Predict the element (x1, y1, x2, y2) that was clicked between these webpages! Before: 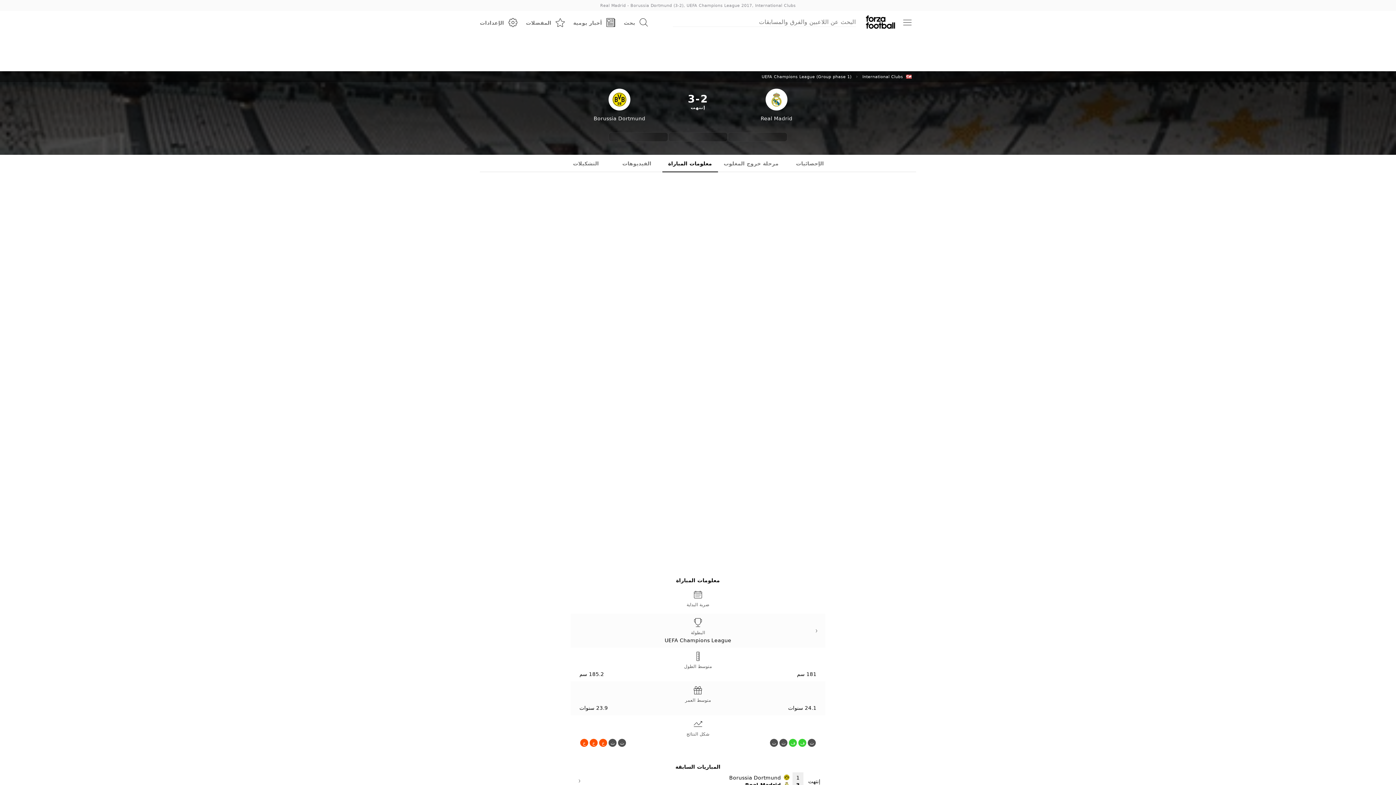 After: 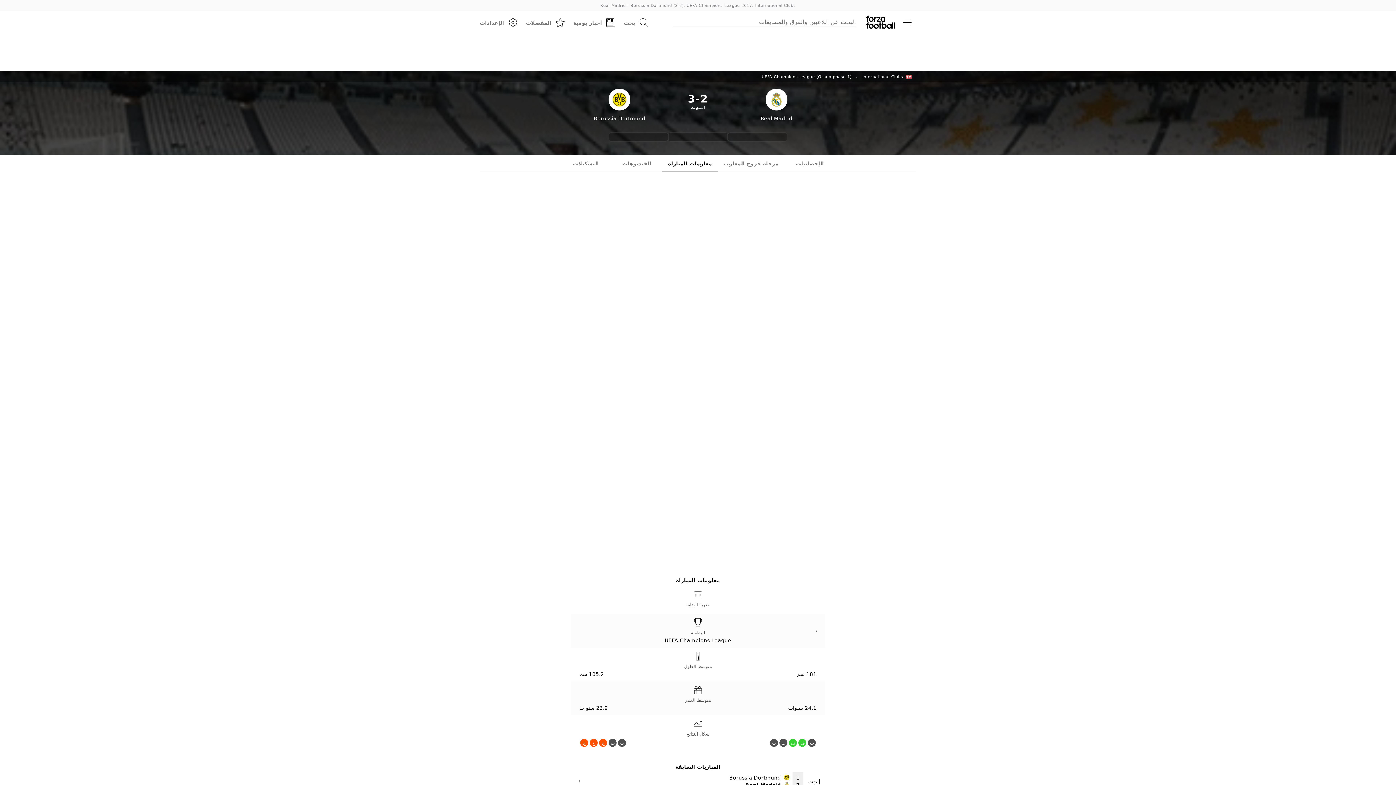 Action: bbox: (662, 154, 718, 172) label: معلومات المباراة